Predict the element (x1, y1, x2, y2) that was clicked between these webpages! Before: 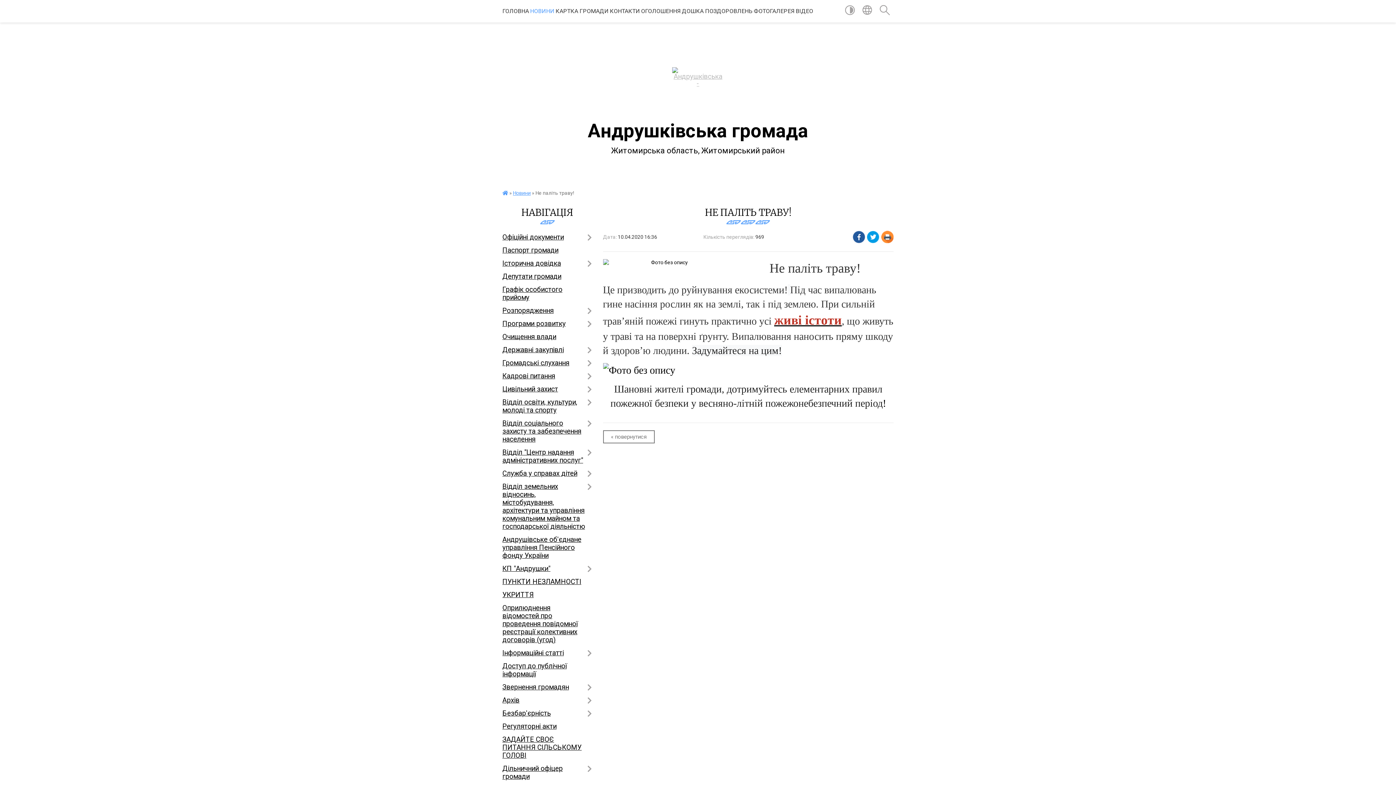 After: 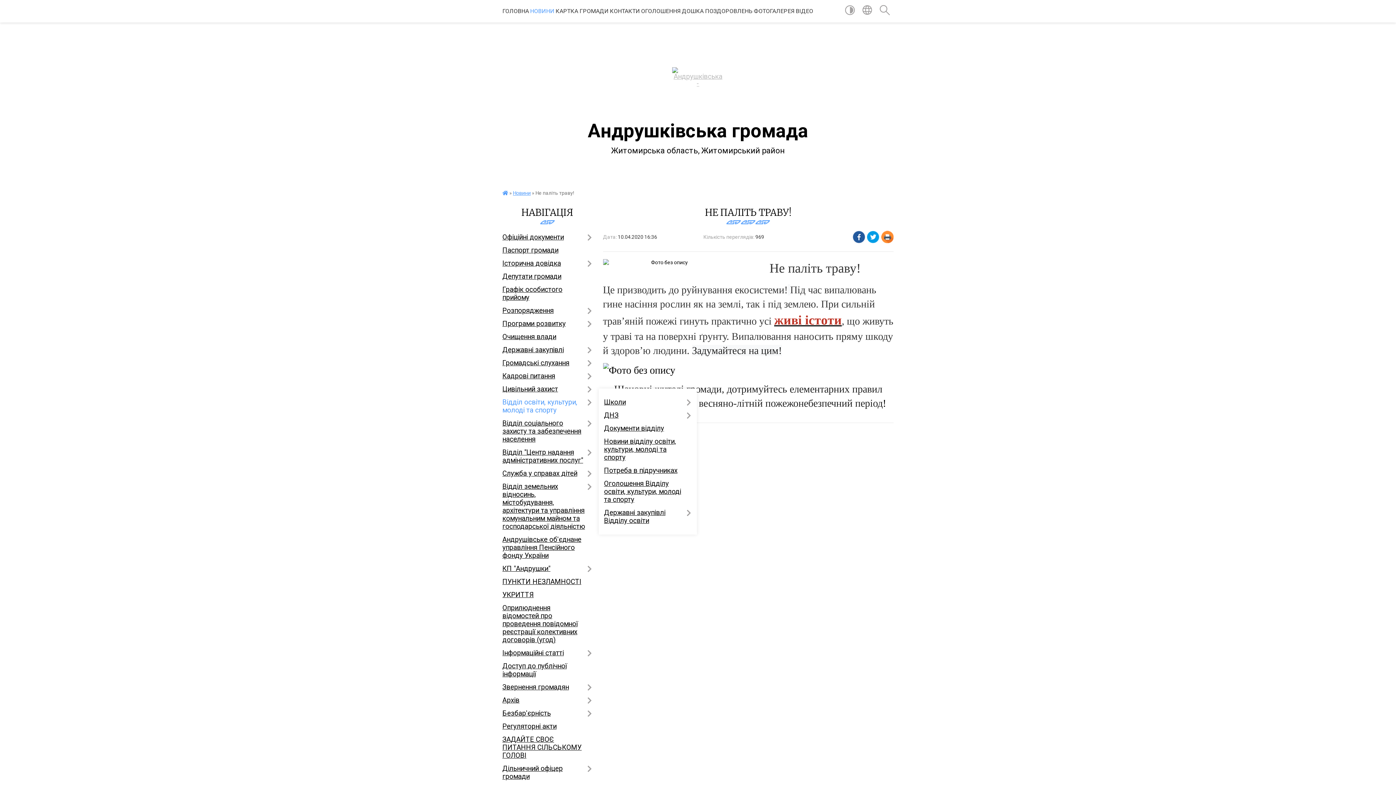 Action: label: Відділ освіти, культури, молоді та спорту bbox: (502, 396, 592, 417)